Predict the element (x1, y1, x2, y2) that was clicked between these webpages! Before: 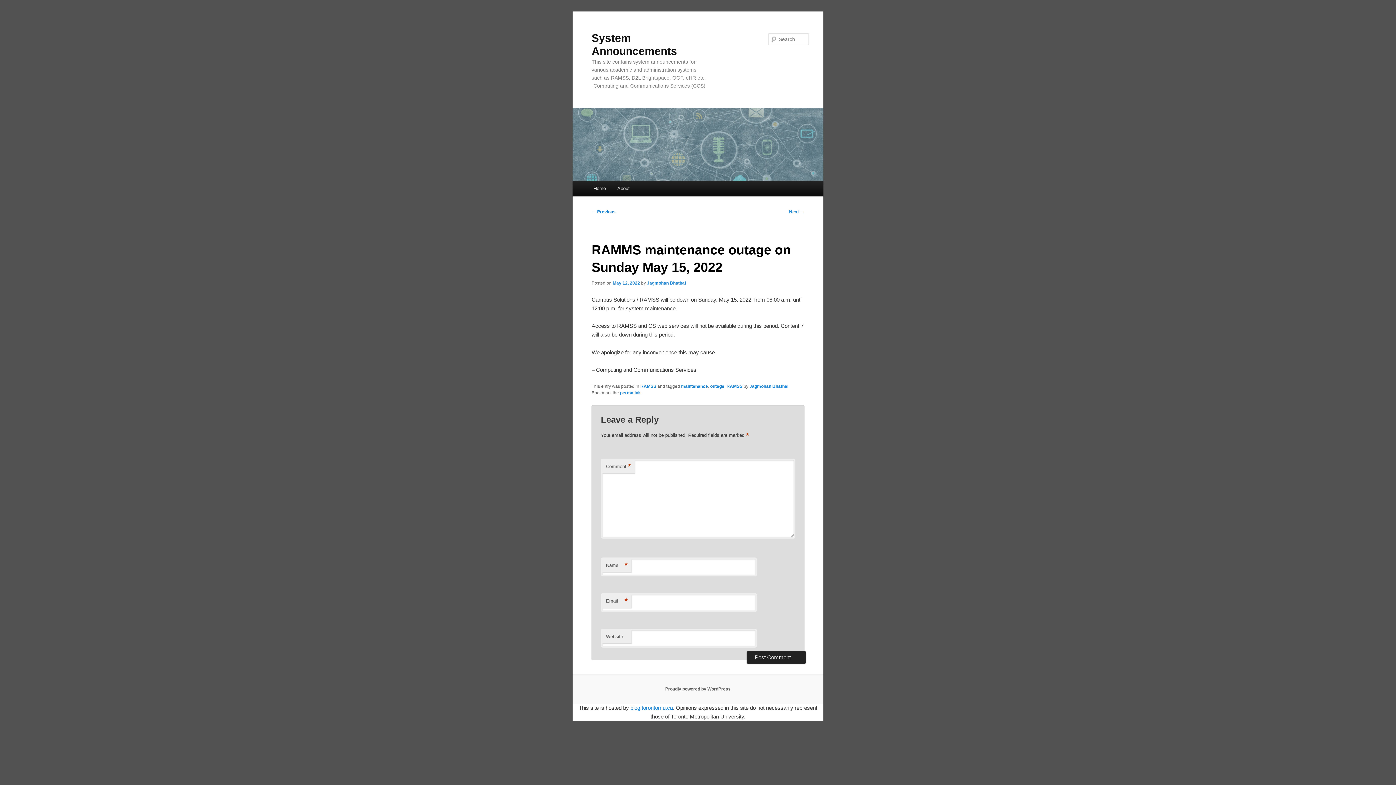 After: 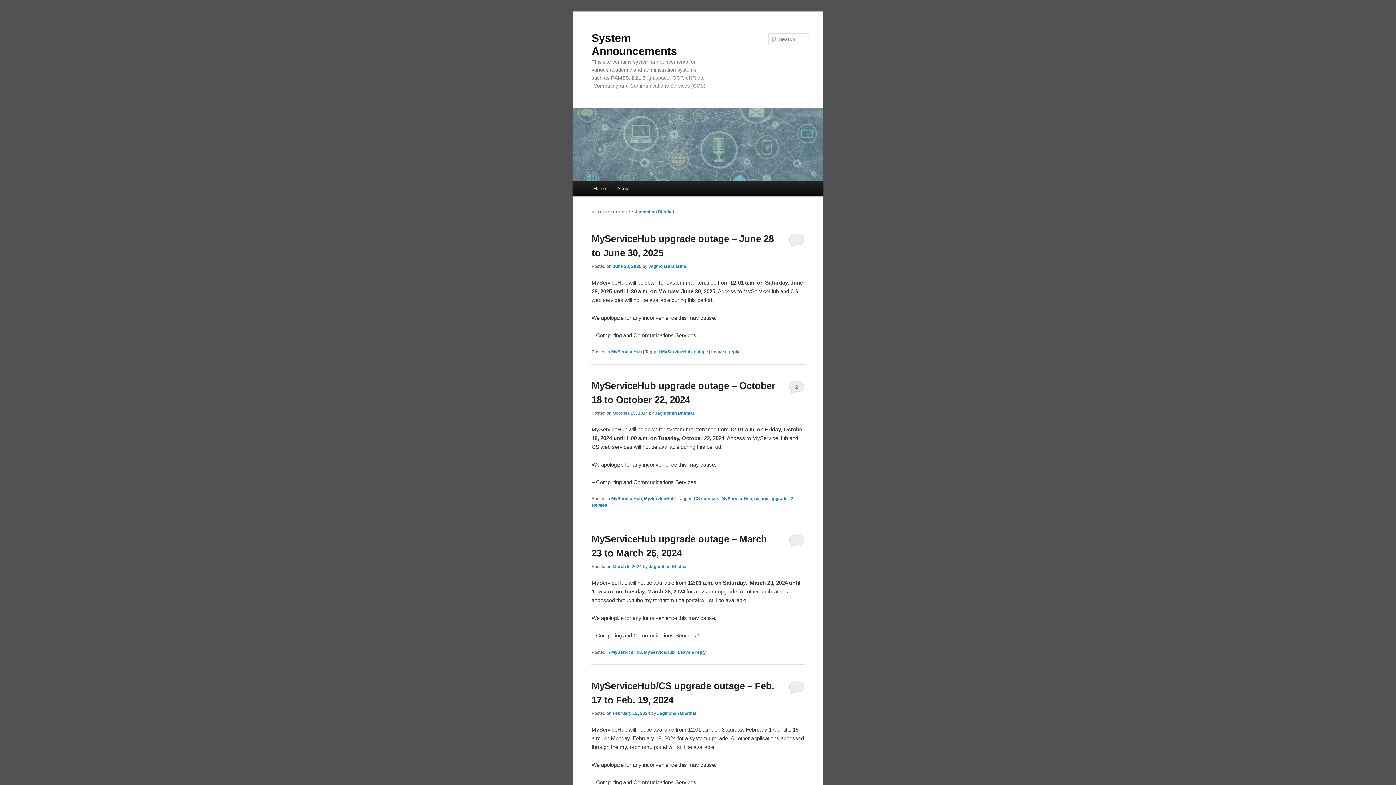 Action: bbox: (647, 280, 685, 285) label: Jagmohan Bhathal